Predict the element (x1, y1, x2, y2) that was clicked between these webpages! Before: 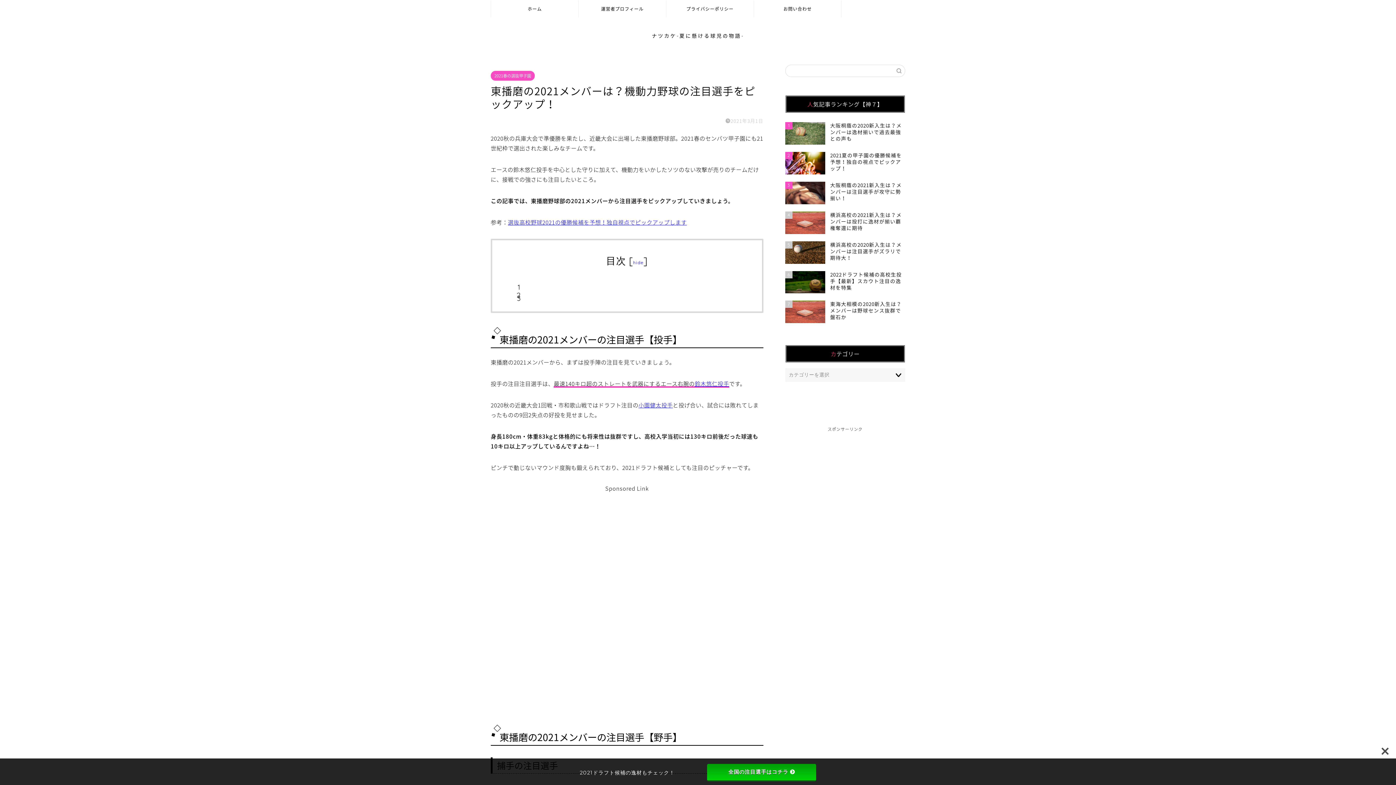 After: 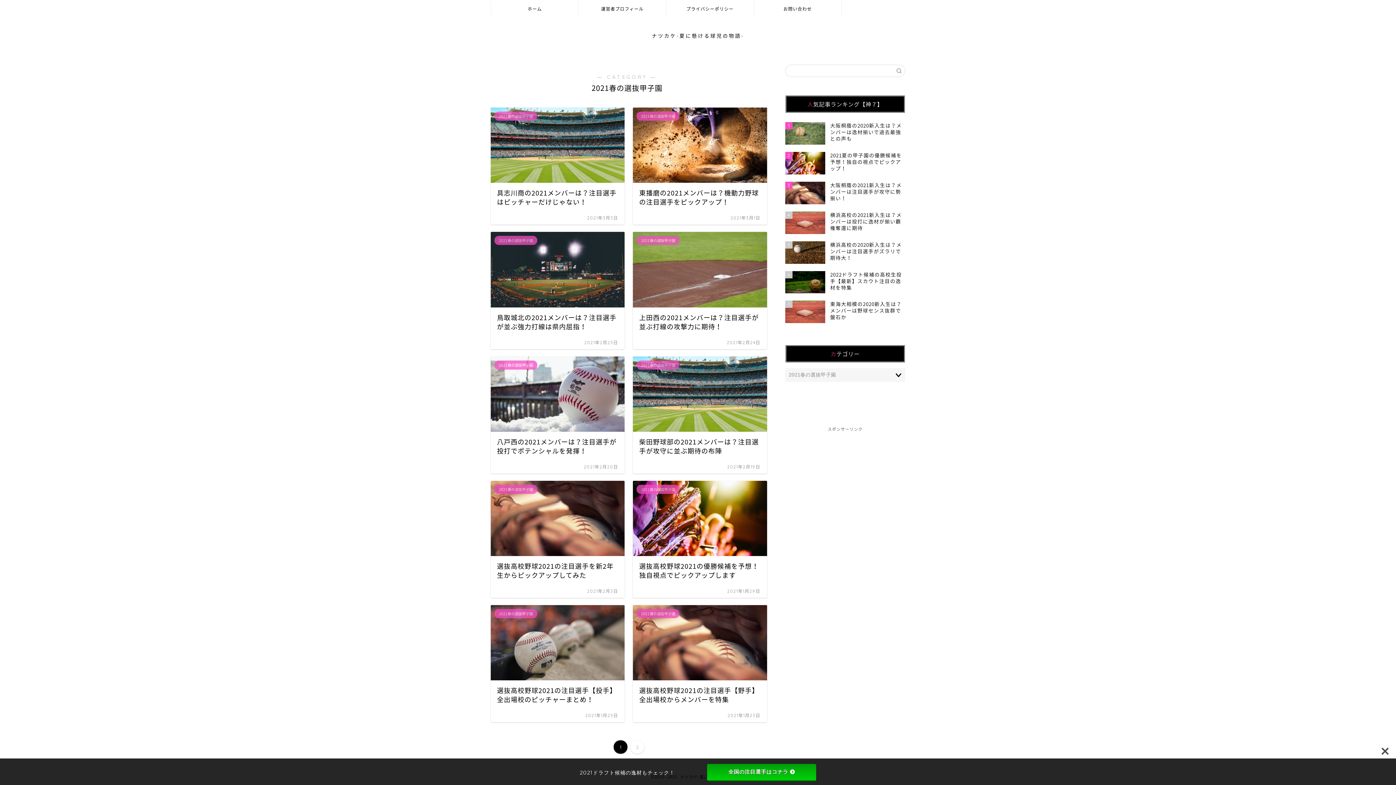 Action: bbox: (490, 70, 534, 80) label: 2021春の選抜甲子園